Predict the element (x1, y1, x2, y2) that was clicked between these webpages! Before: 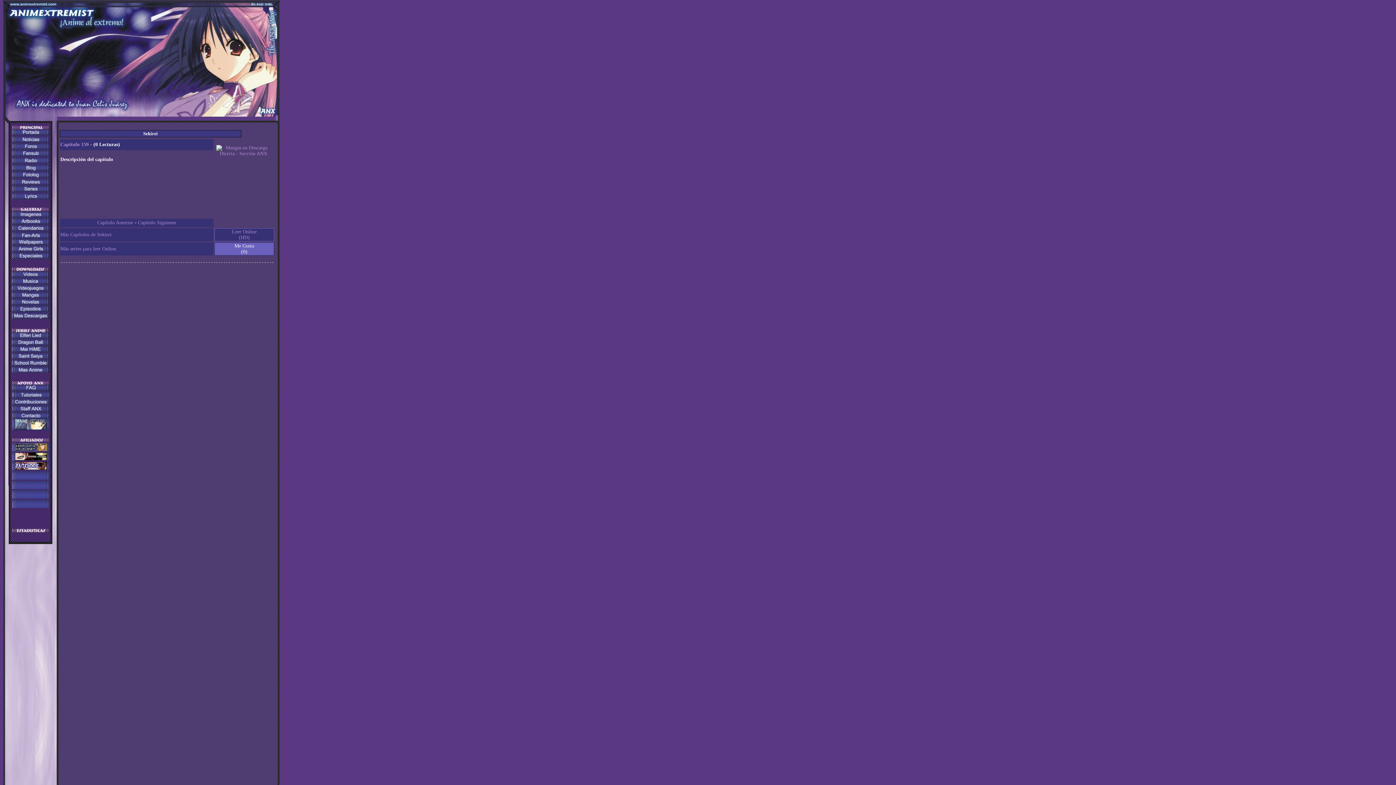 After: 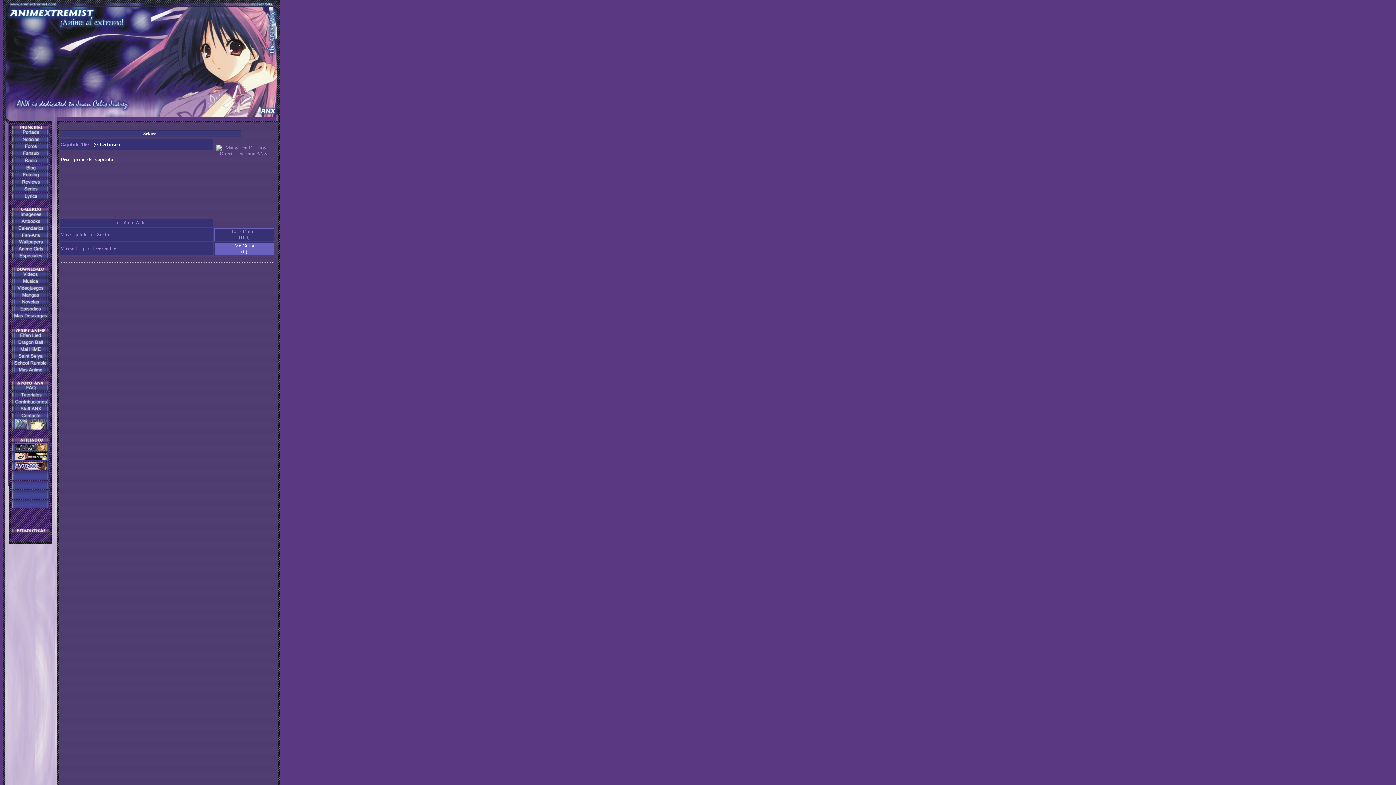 Action: label: Capítulo Siguiente bbox: (138, 220, 176, 225)